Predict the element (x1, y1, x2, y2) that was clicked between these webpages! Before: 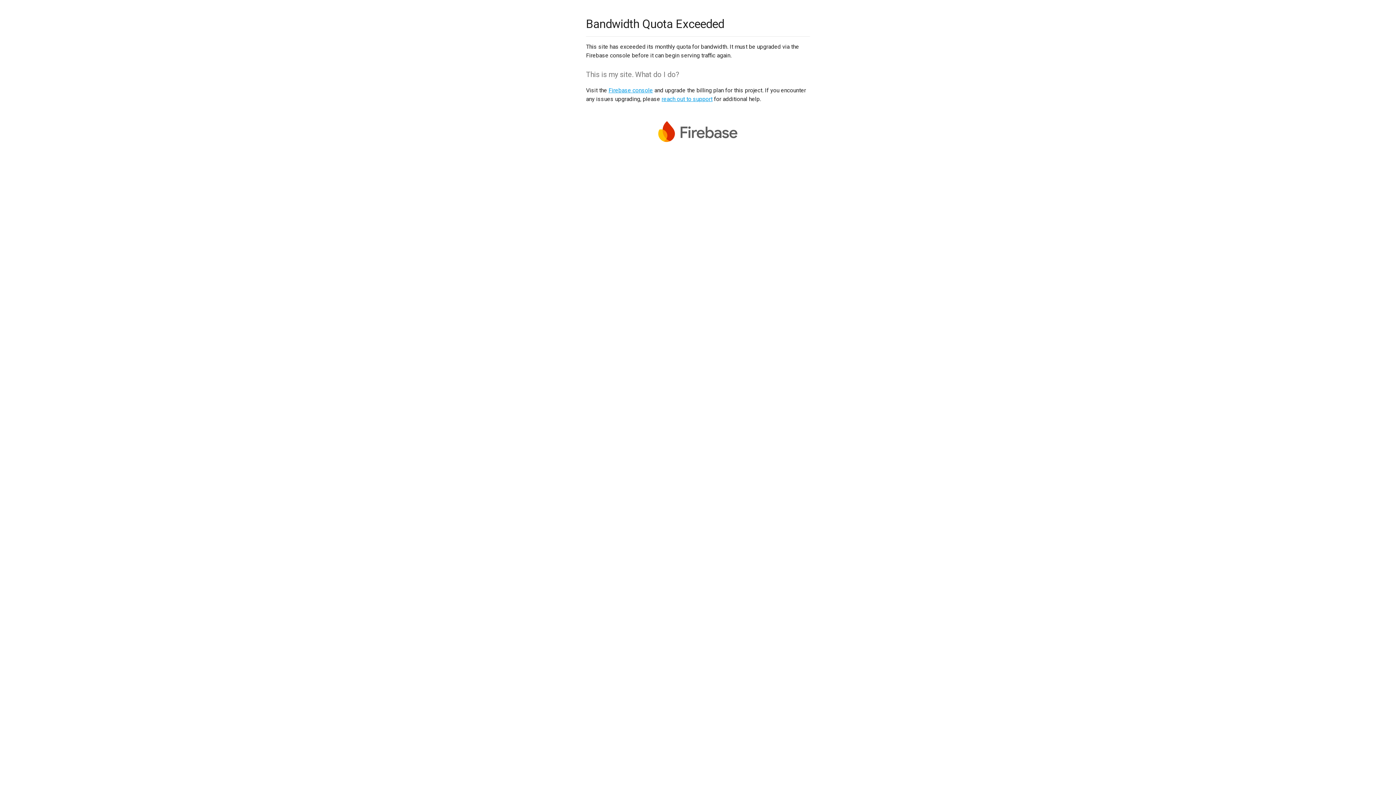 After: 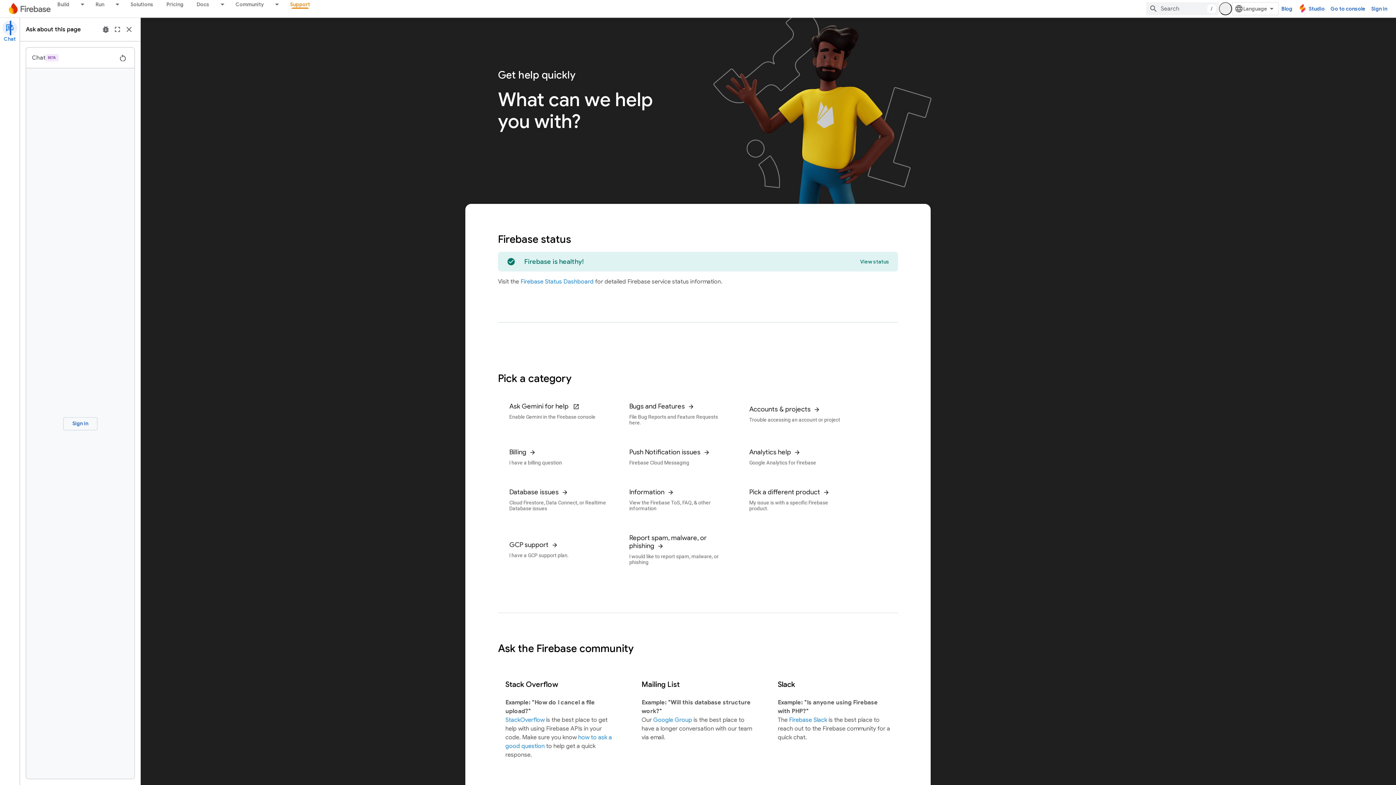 Action: bbox: (661, 95, 712, 102) label: reach out to support